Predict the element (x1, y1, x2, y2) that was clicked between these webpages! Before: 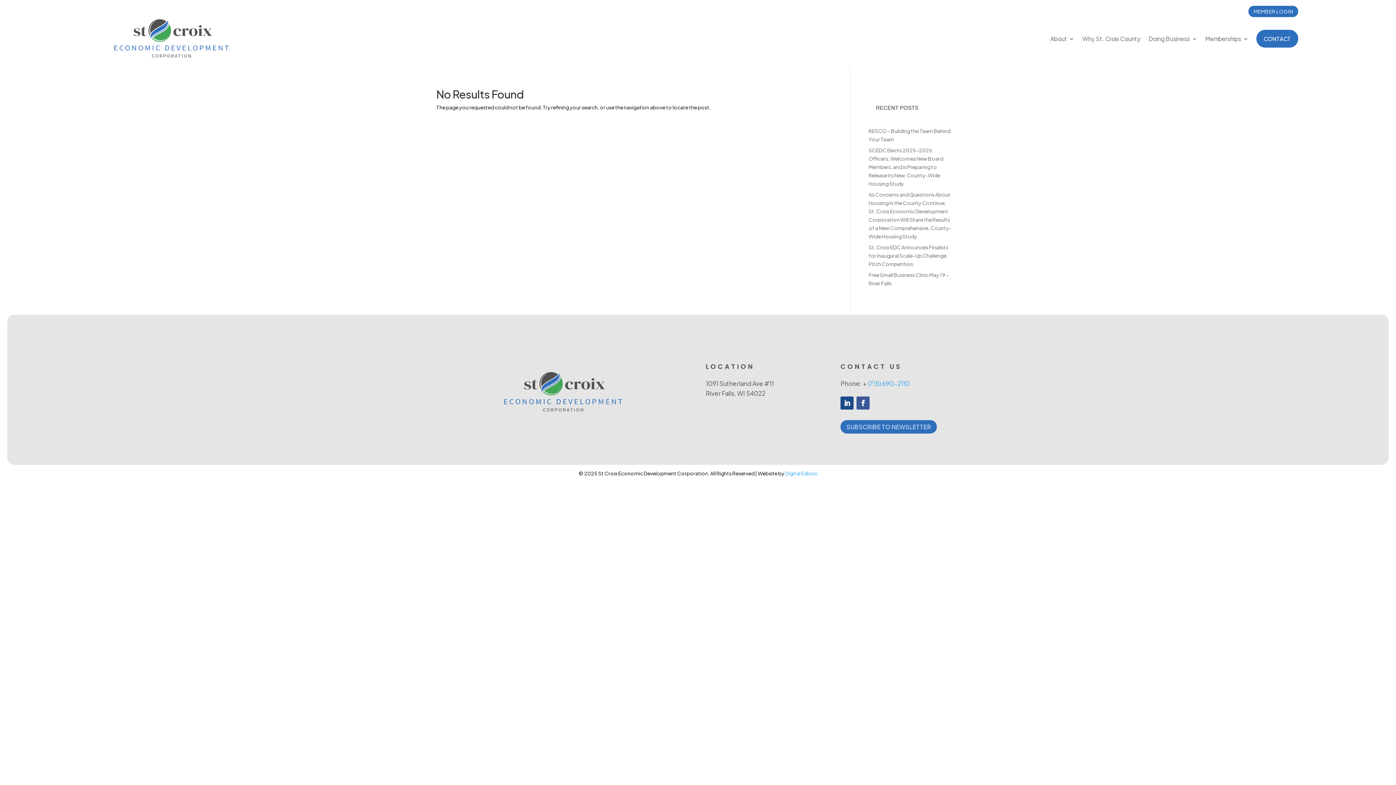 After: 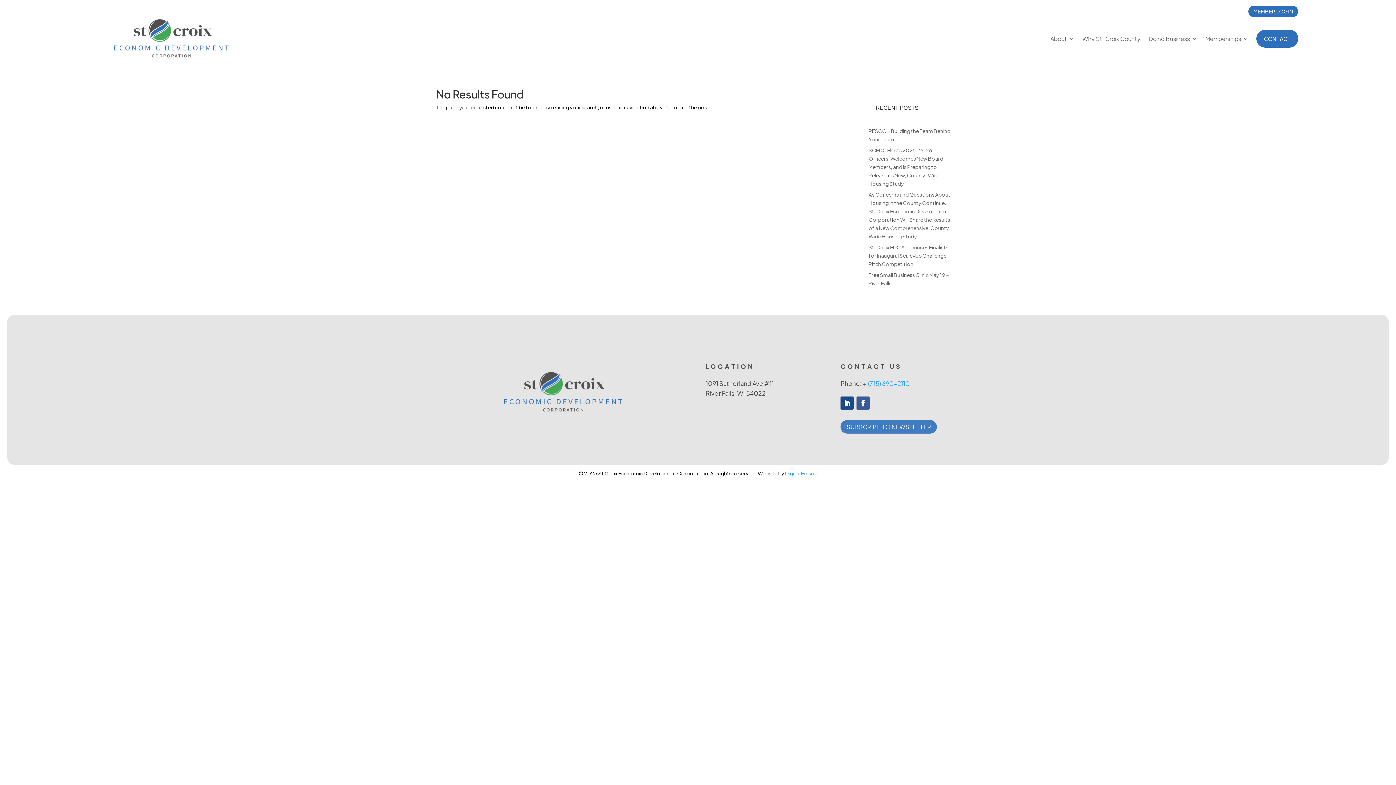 Action: bbox: (840, 420, 937, 433) label: SUBSCRIBE TO NEWSLETTER